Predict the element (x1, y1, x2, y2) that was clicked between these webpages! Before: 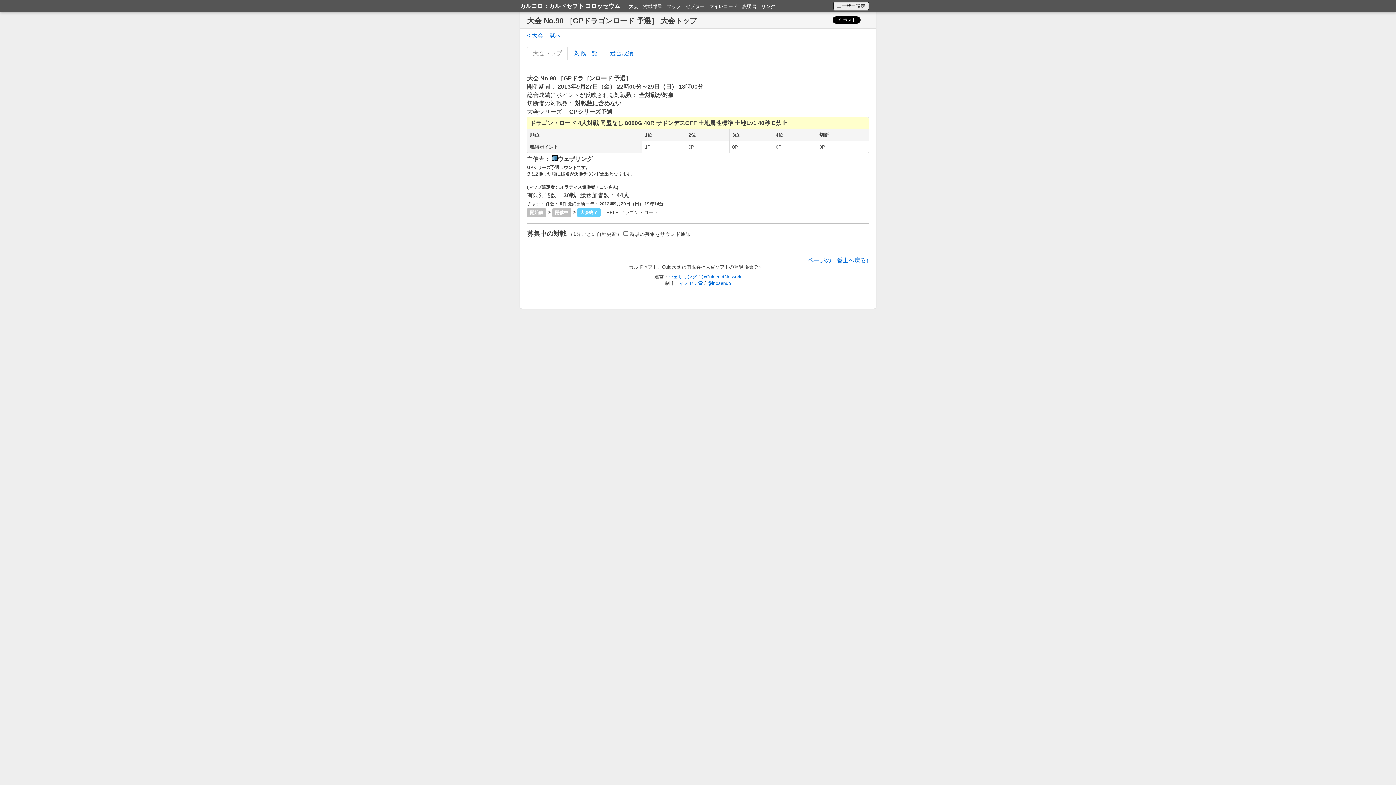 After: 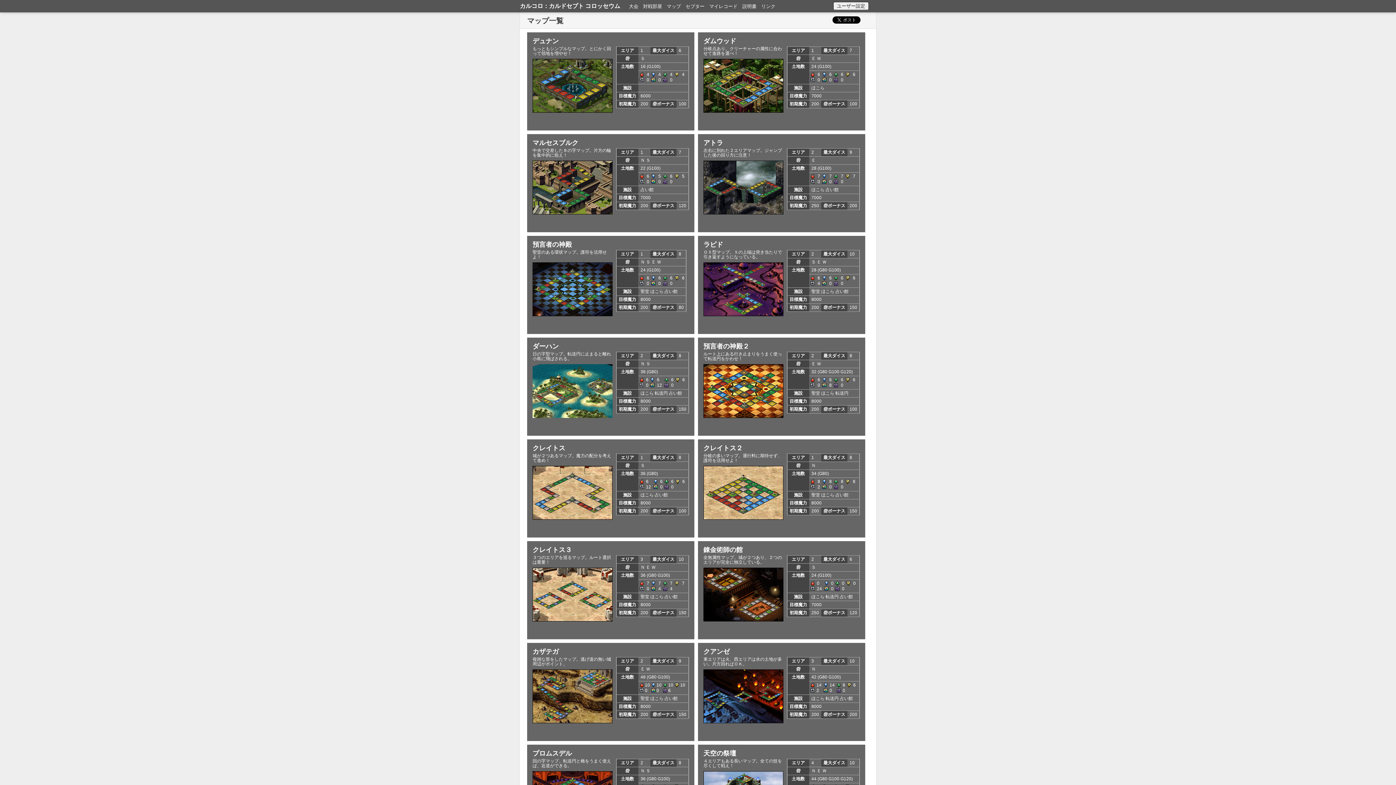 Action: label: マップ bbox: (664, 1, 683, 10)